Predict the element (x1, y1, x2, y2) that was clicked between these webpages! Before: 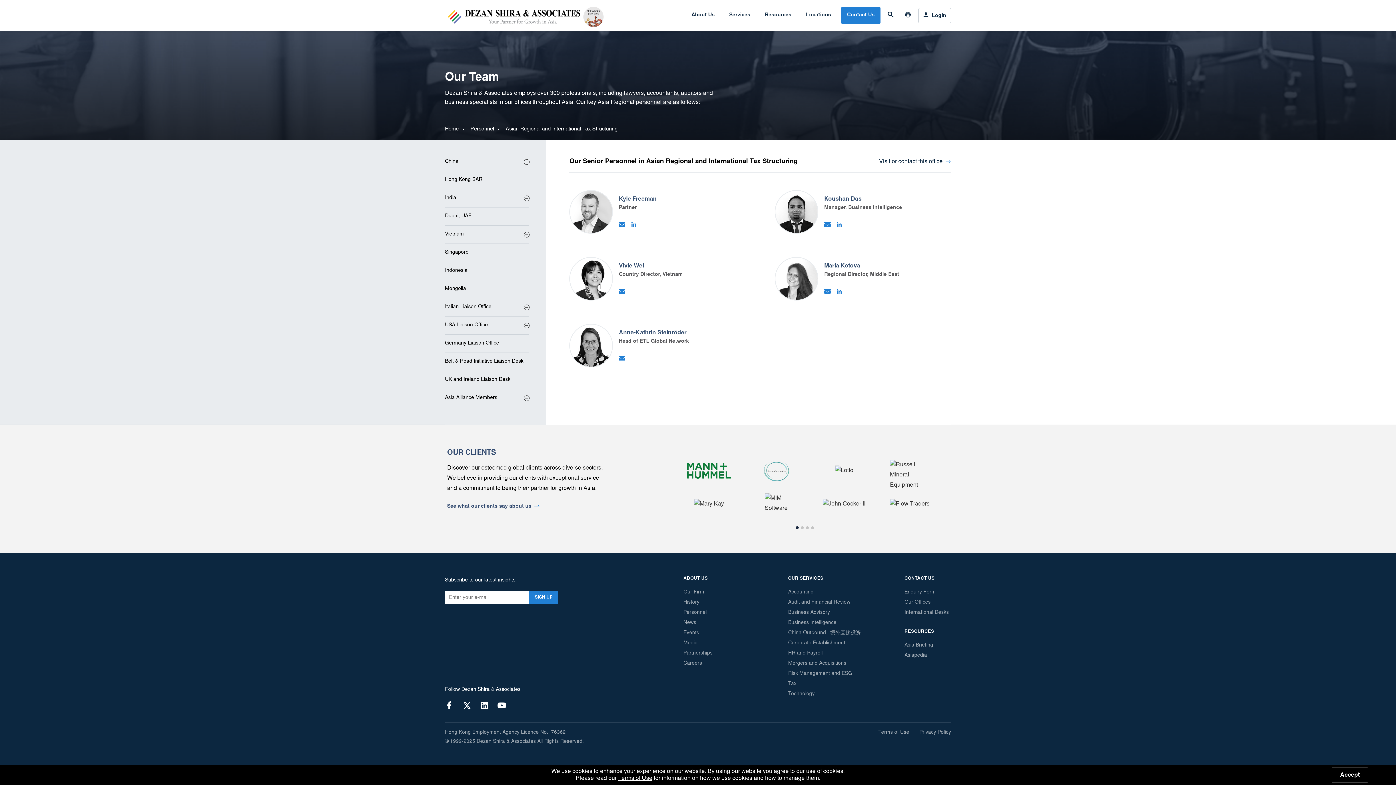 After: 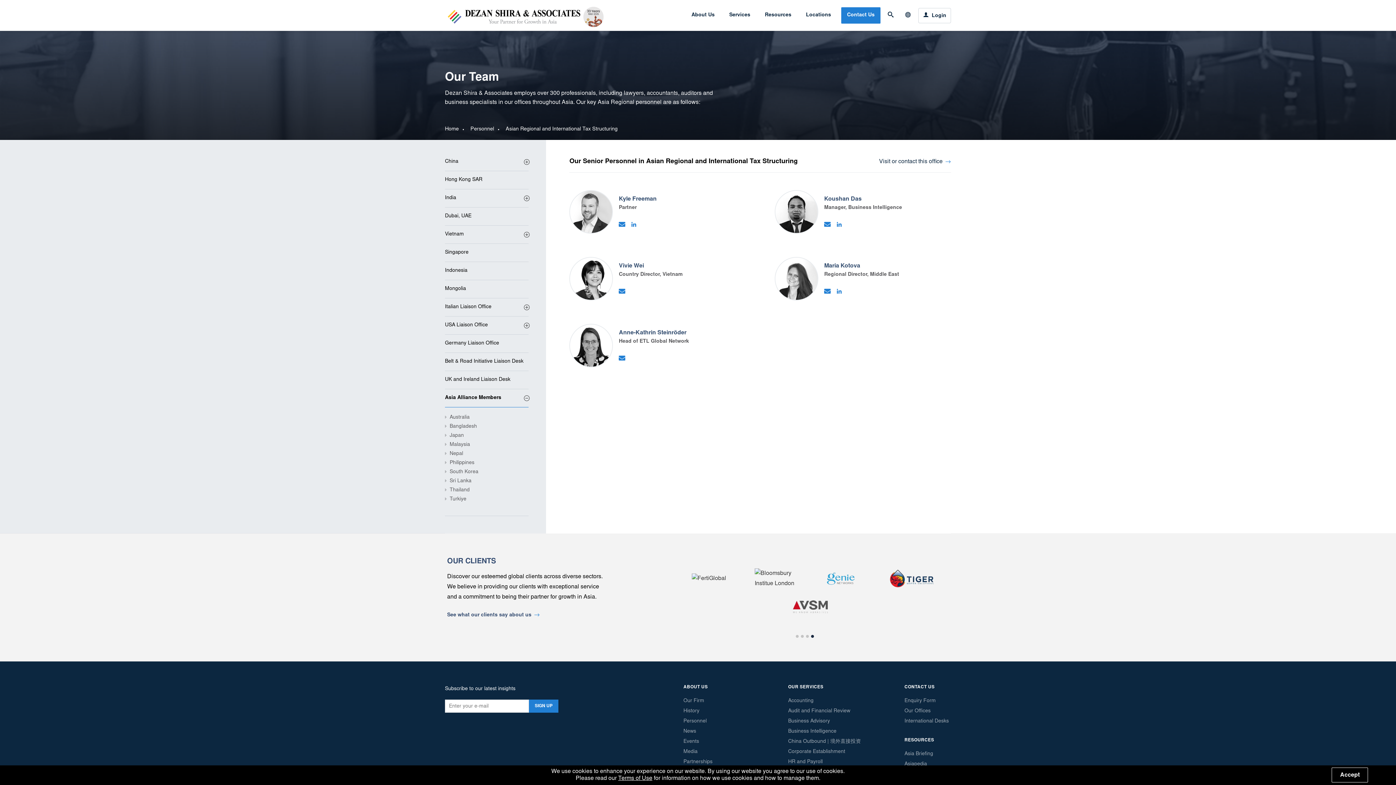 Action: label: Asia Alliance Members bbox: (445, 389, 528, 407)